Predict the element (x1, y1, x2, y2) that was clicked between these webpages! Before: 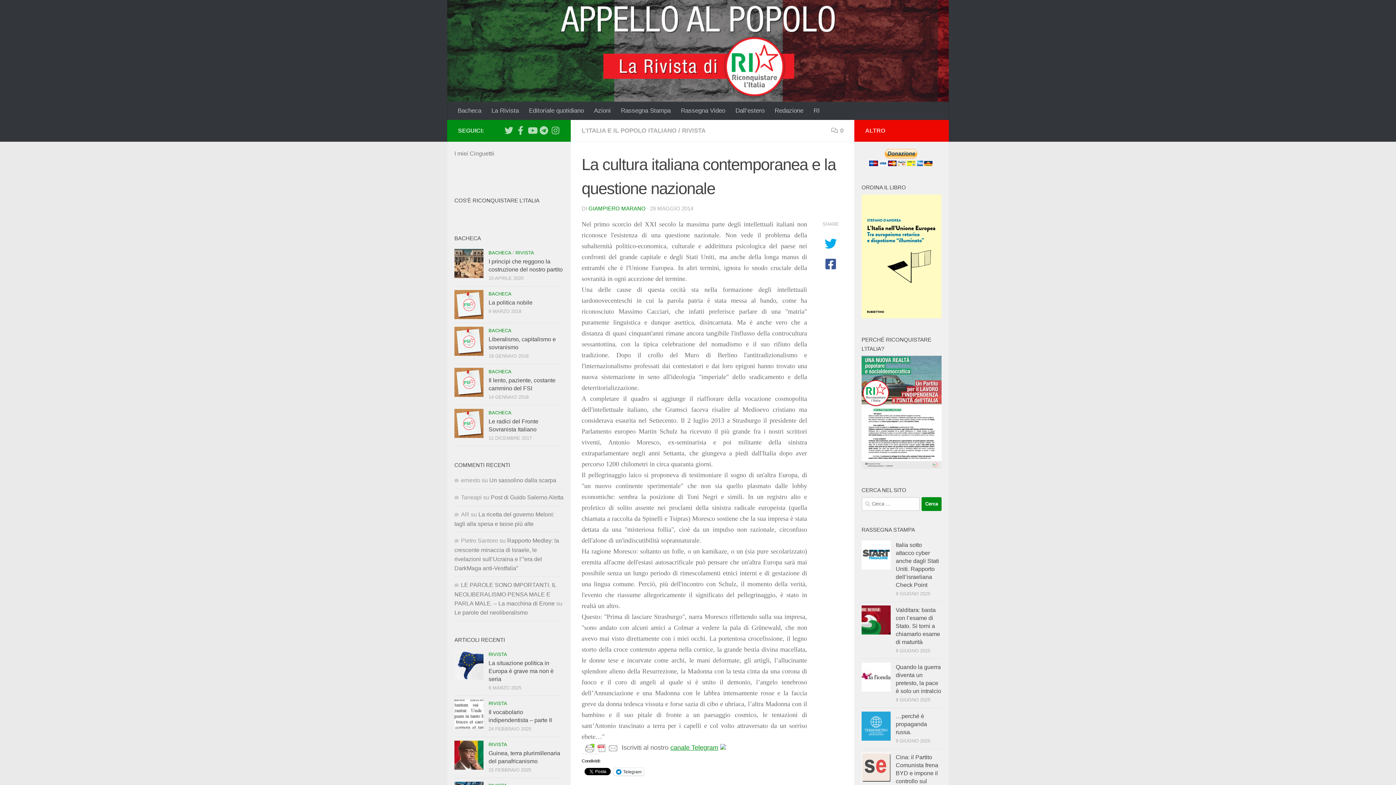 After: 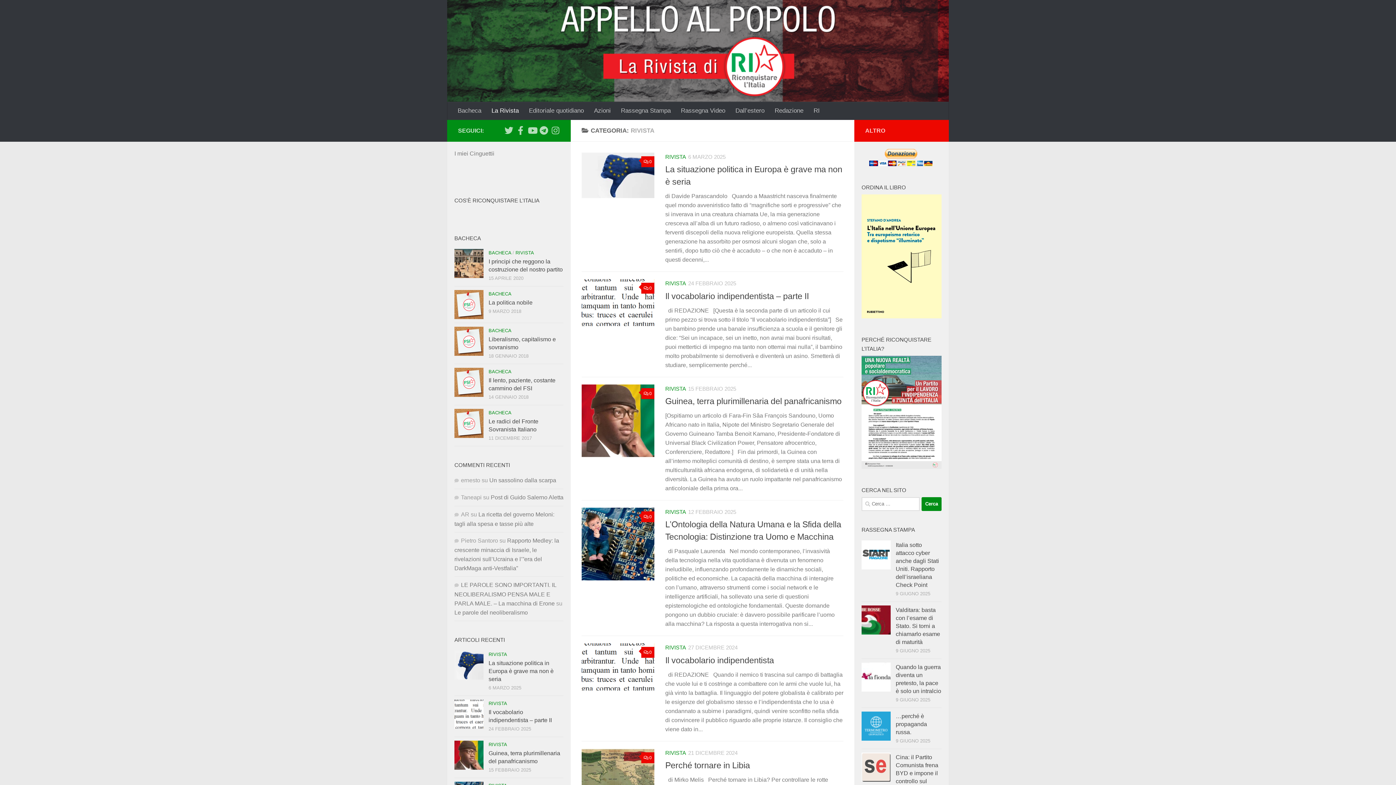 Action: label: RIVISTA bbox: (488, 651, 507, 657)